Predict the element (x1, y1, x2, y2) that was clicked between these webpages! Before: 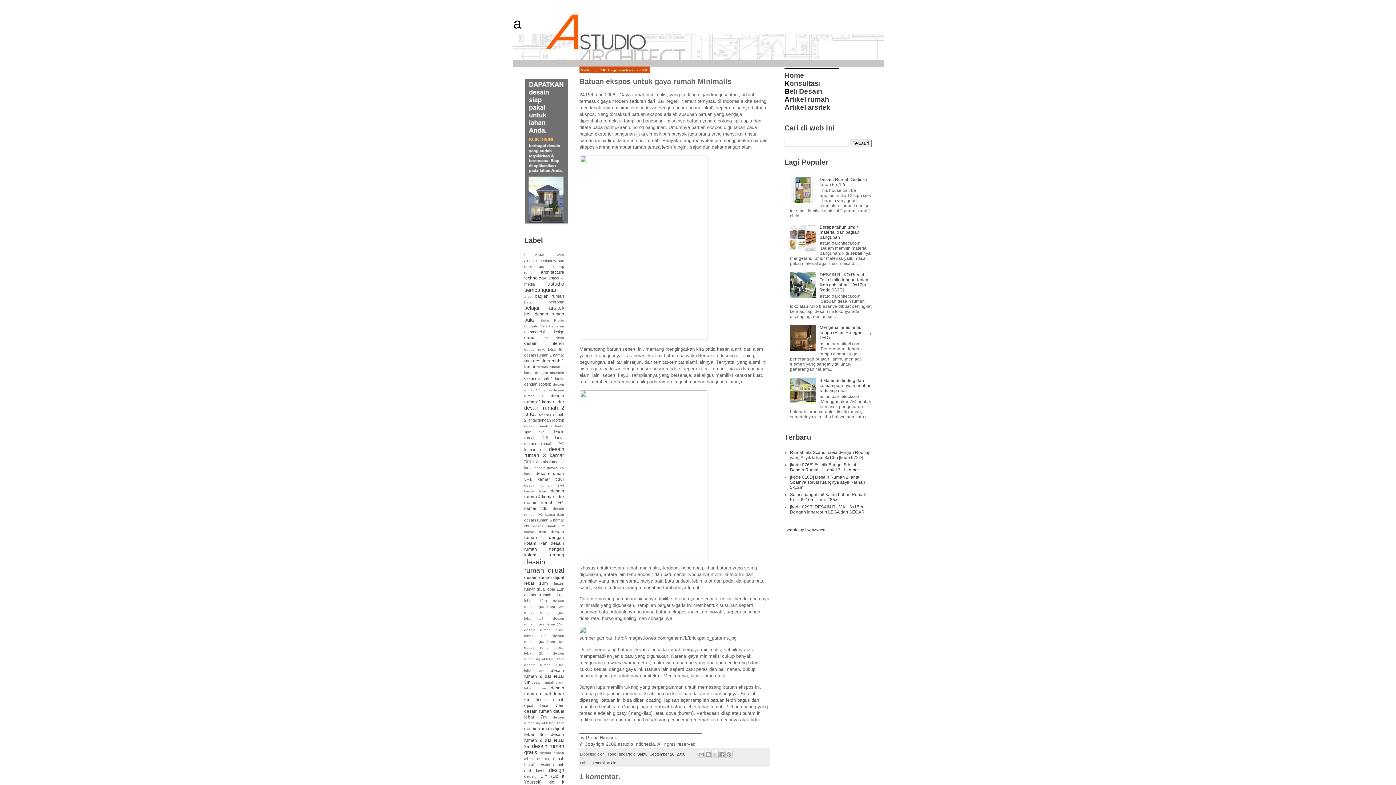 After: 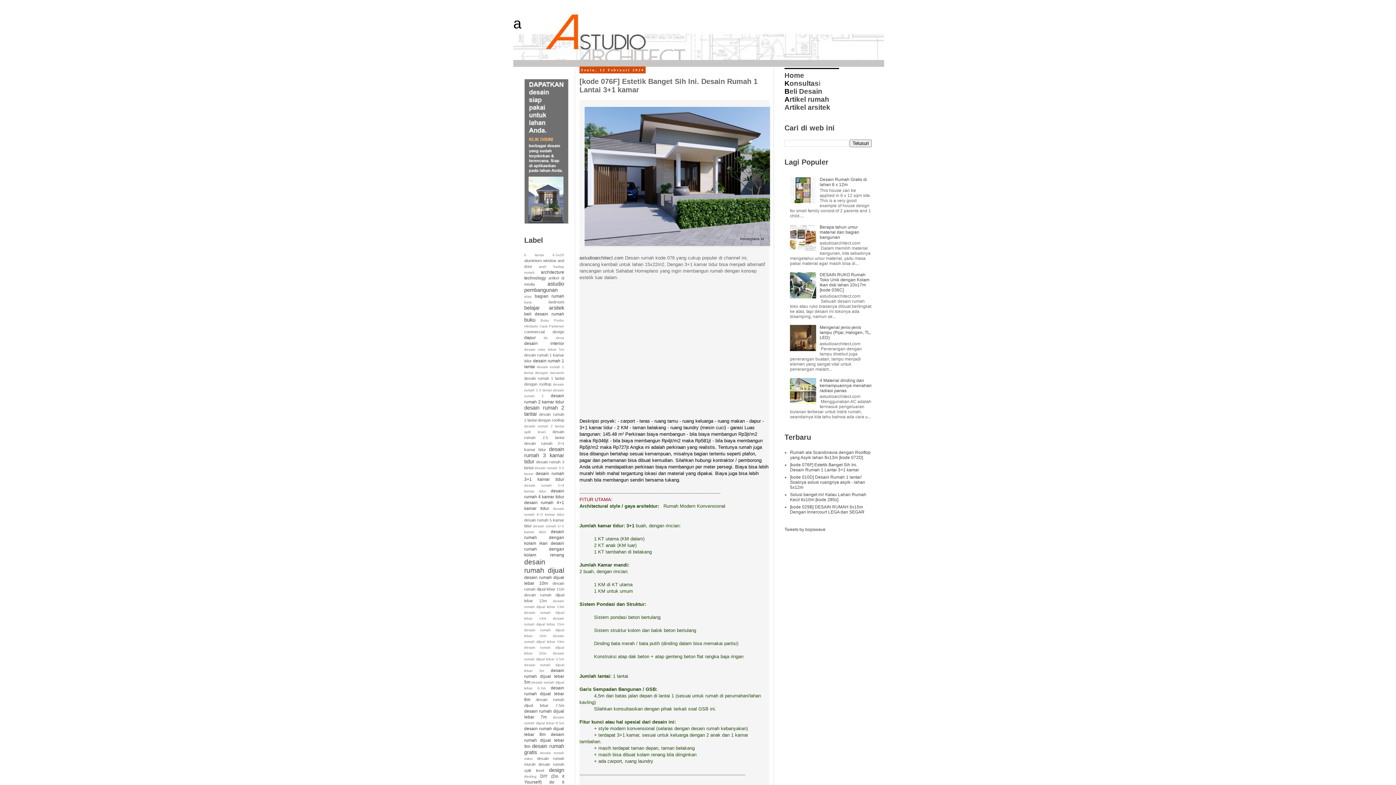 Action: label: [kode 076F] Estetik Banget Sih Ini. Desain Rumah 1 Lantai 3+1 kamar bbox: (790, 462, 859, 472)